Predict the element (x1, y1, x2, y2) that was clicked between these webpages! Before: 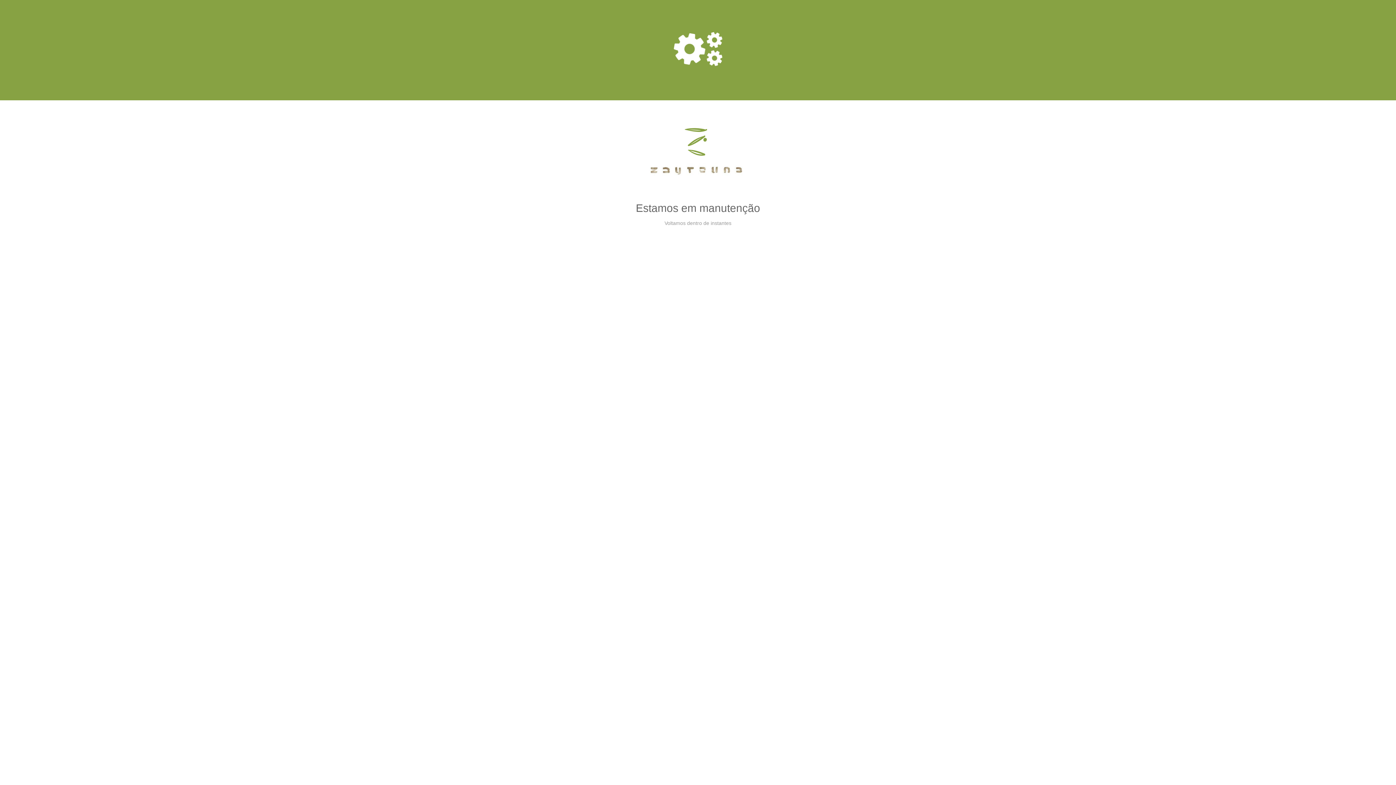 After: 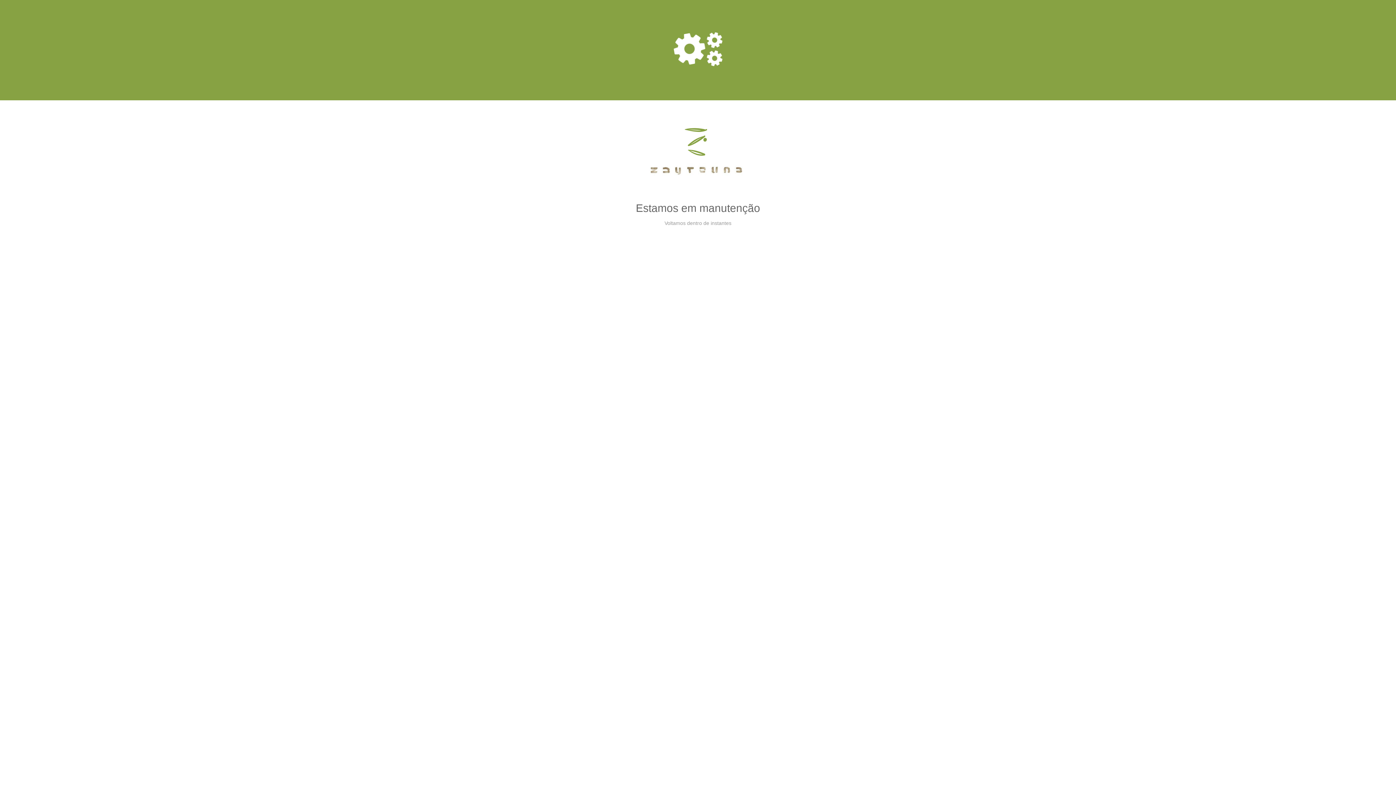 Action: bbox: (648, 158, 748, 164)